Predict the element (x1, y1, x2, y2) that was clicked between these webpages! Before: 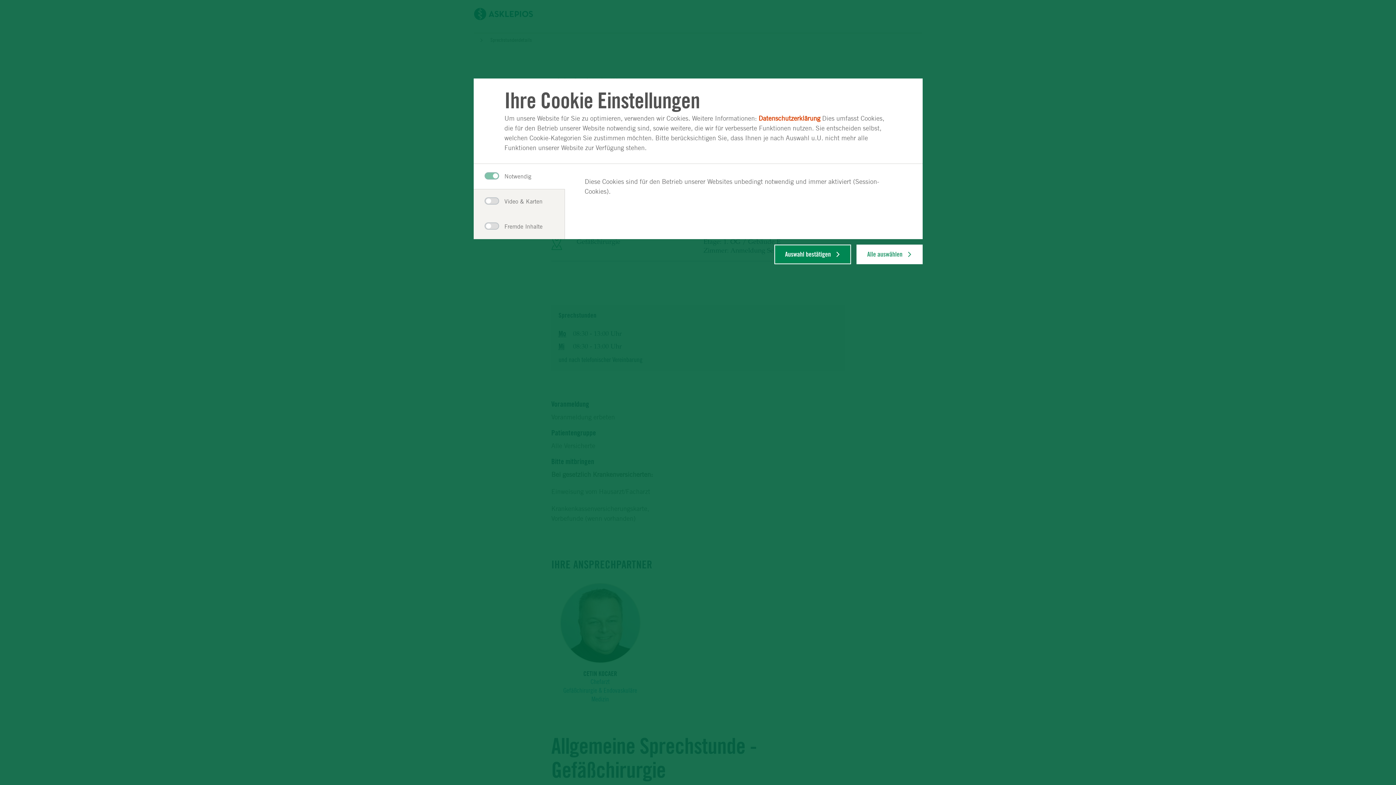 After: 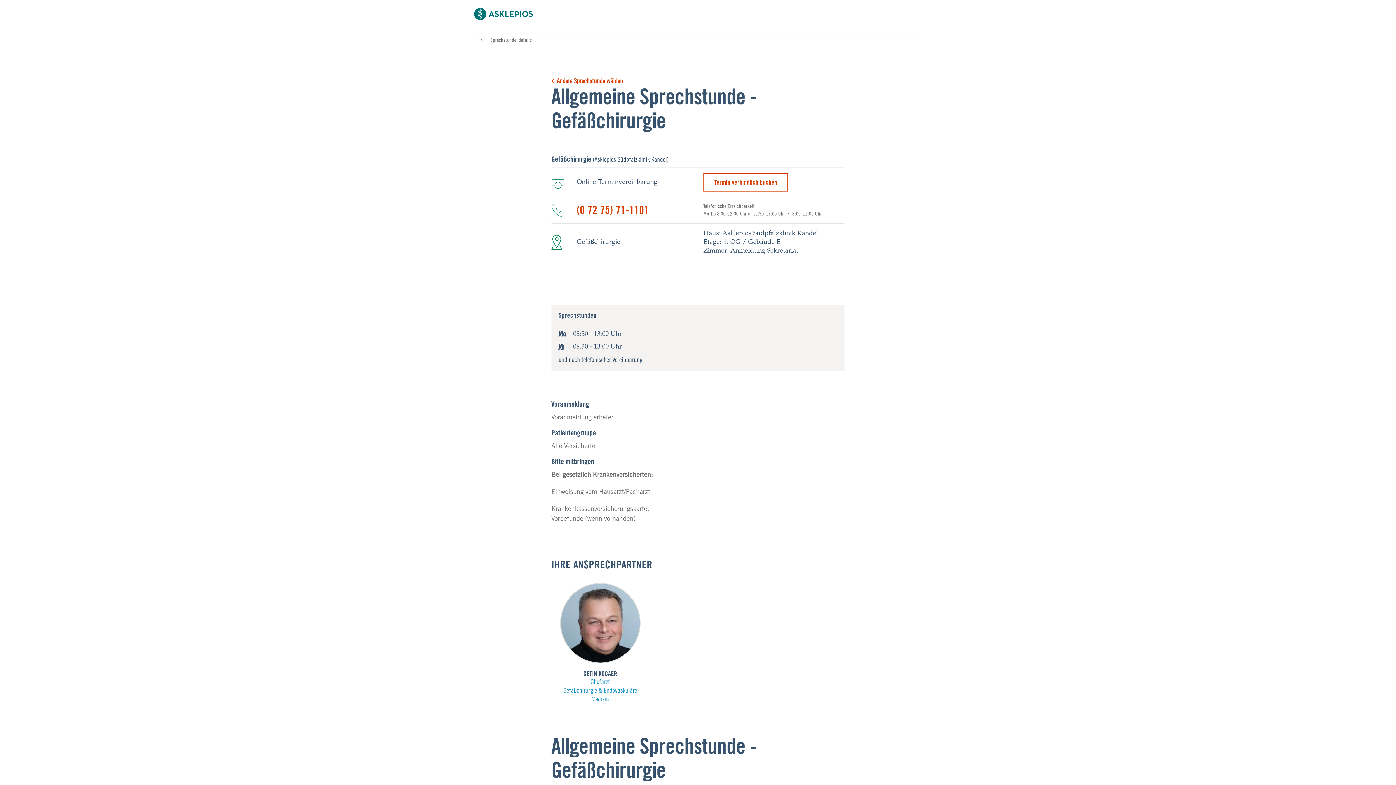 Action: label: Alle auswählen bbox: (856, 244, 922, 264)